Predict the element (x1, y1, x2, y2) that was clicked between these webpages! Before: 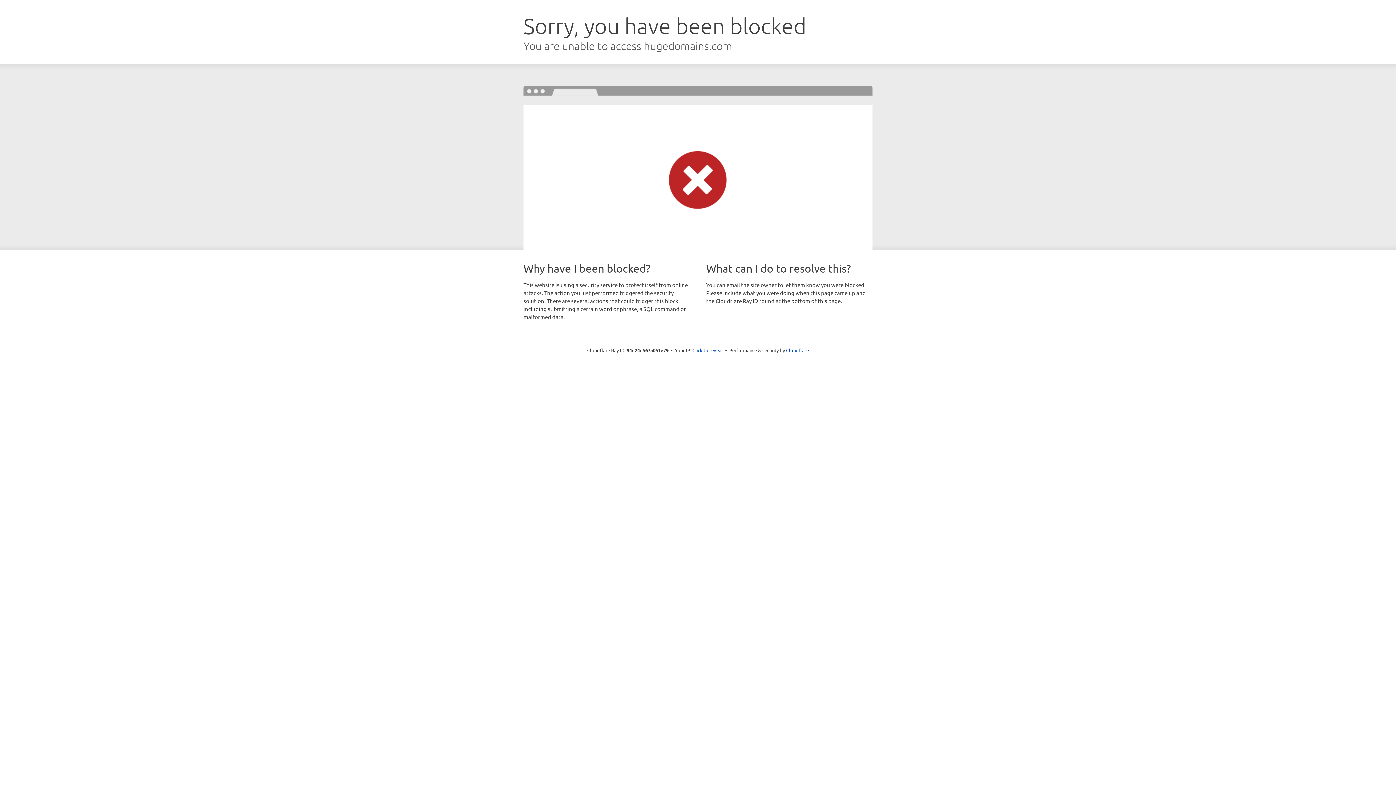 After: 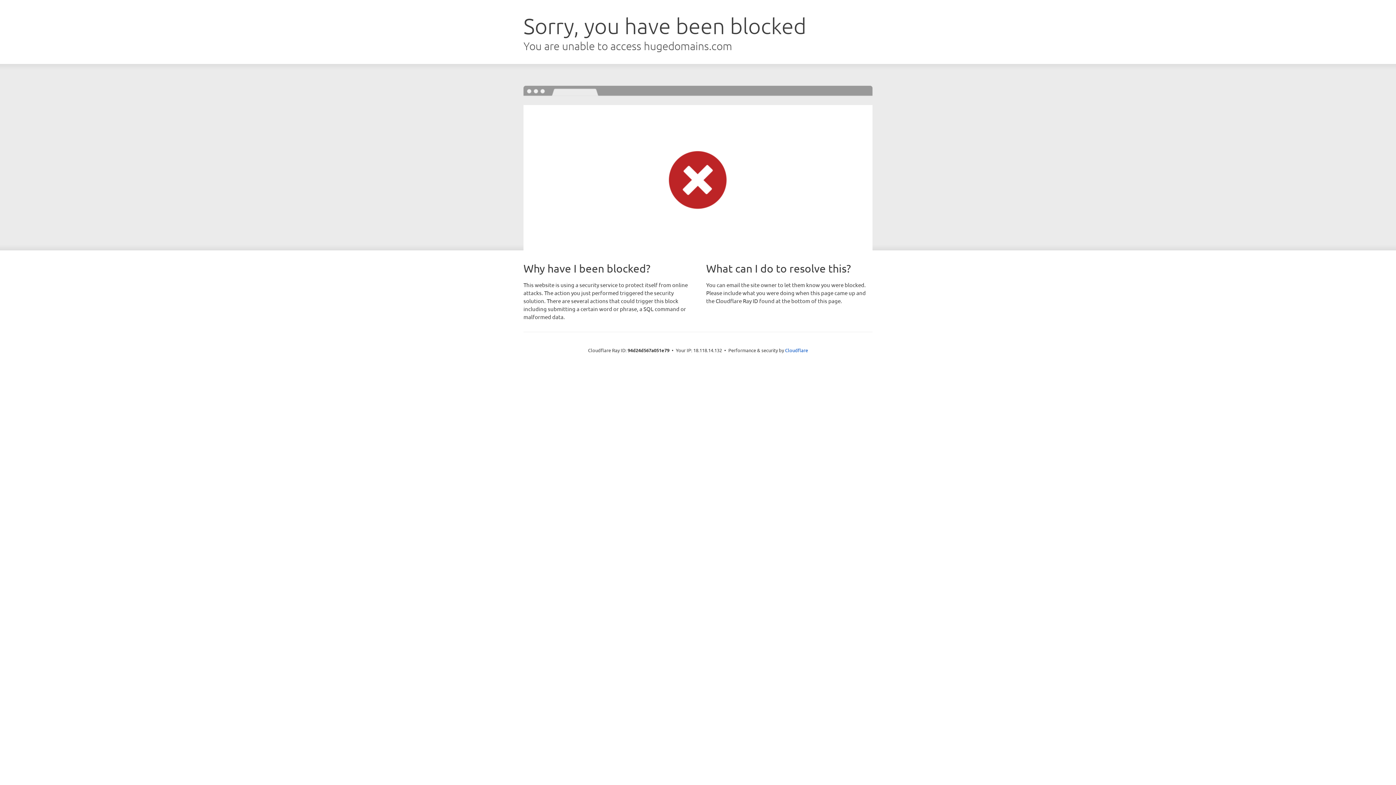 Action: bbox: (692, 346, 723, 353) label: Click to reveal